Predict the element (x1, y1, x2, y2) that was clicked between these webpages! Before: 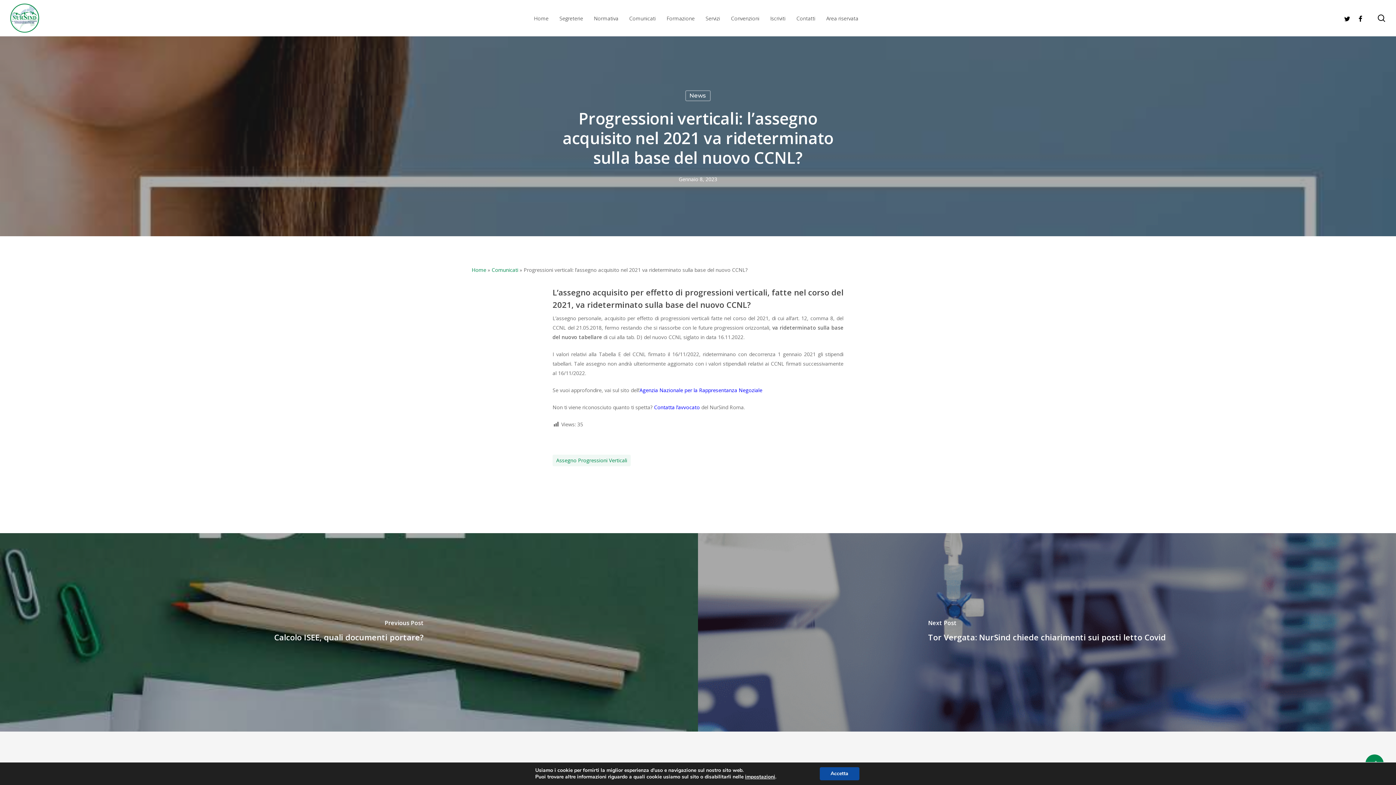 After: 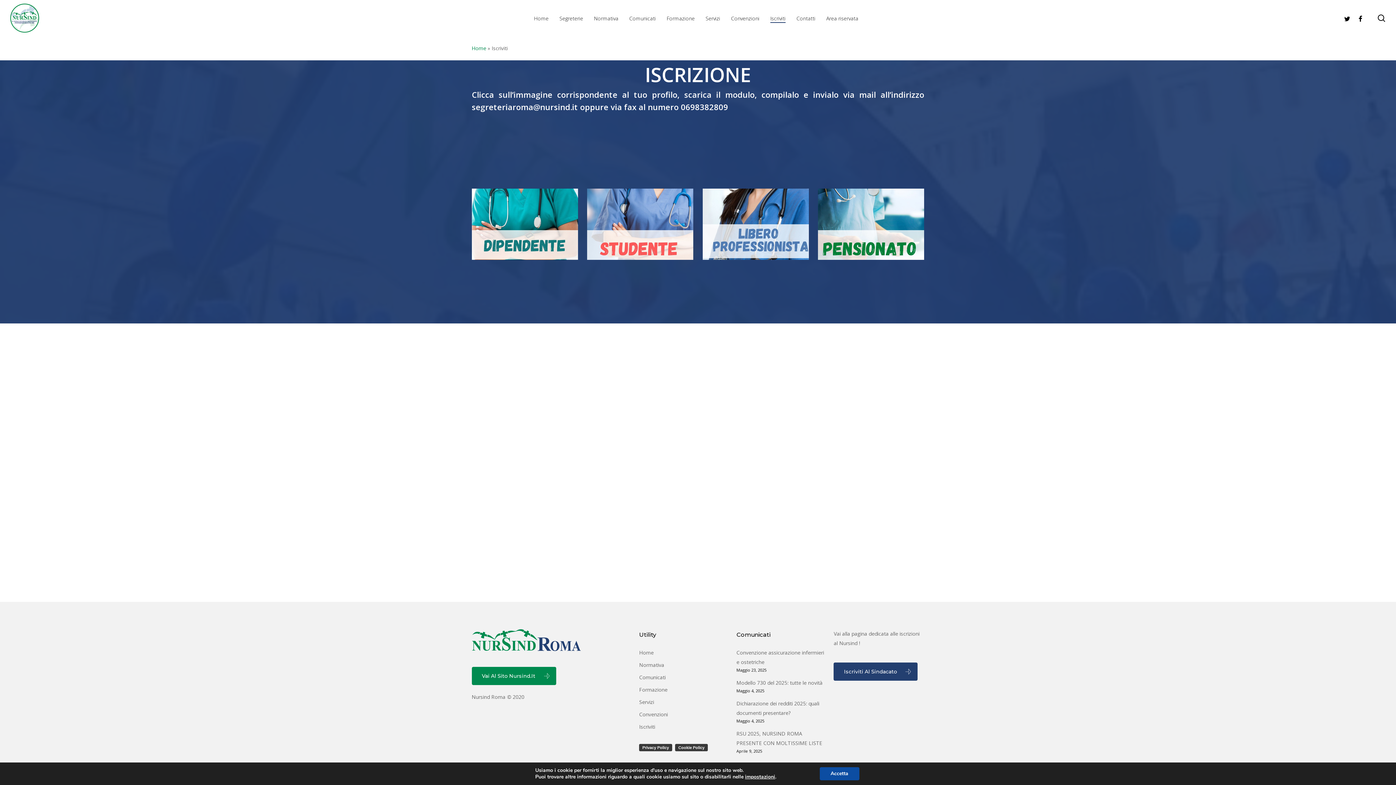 Action: label: Iscriviti bbox: (770, 14, 785, 21)